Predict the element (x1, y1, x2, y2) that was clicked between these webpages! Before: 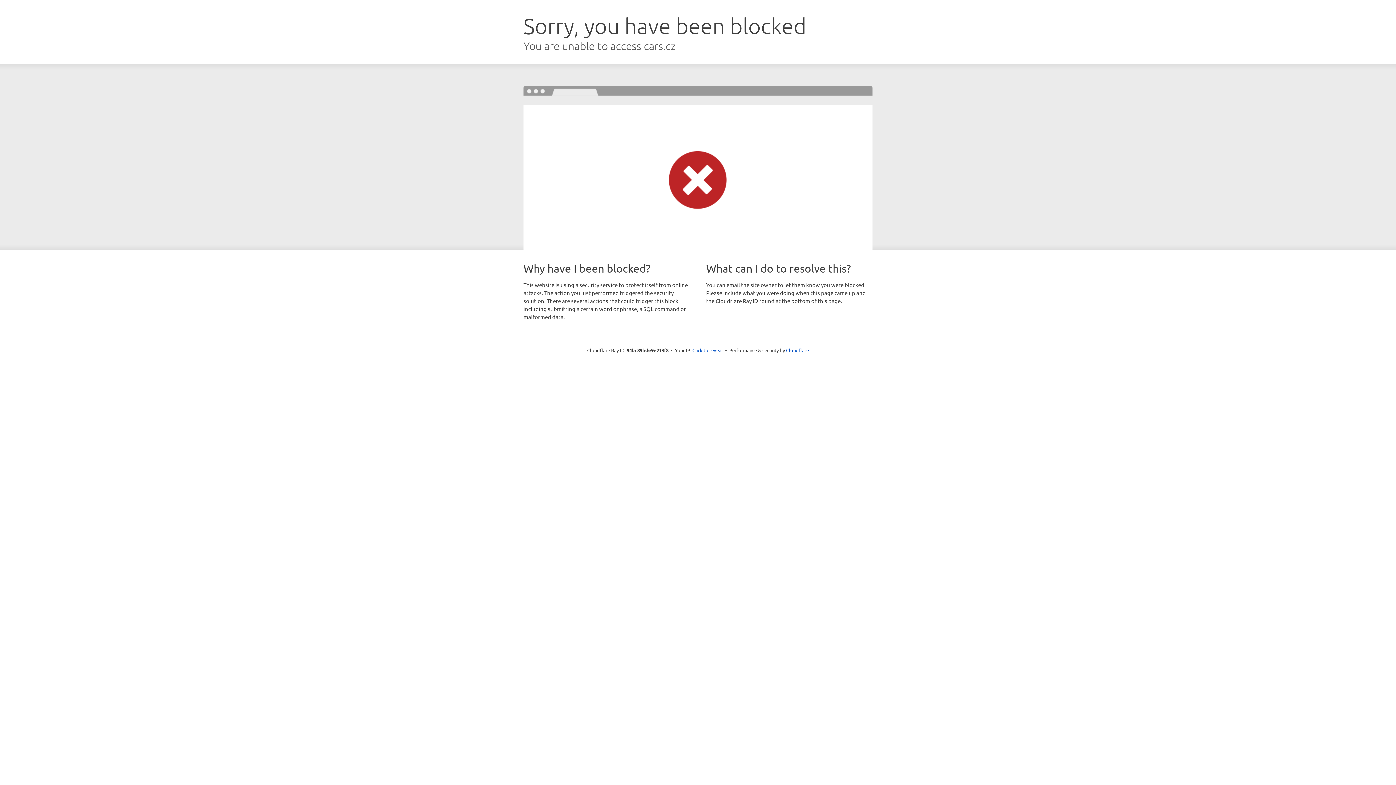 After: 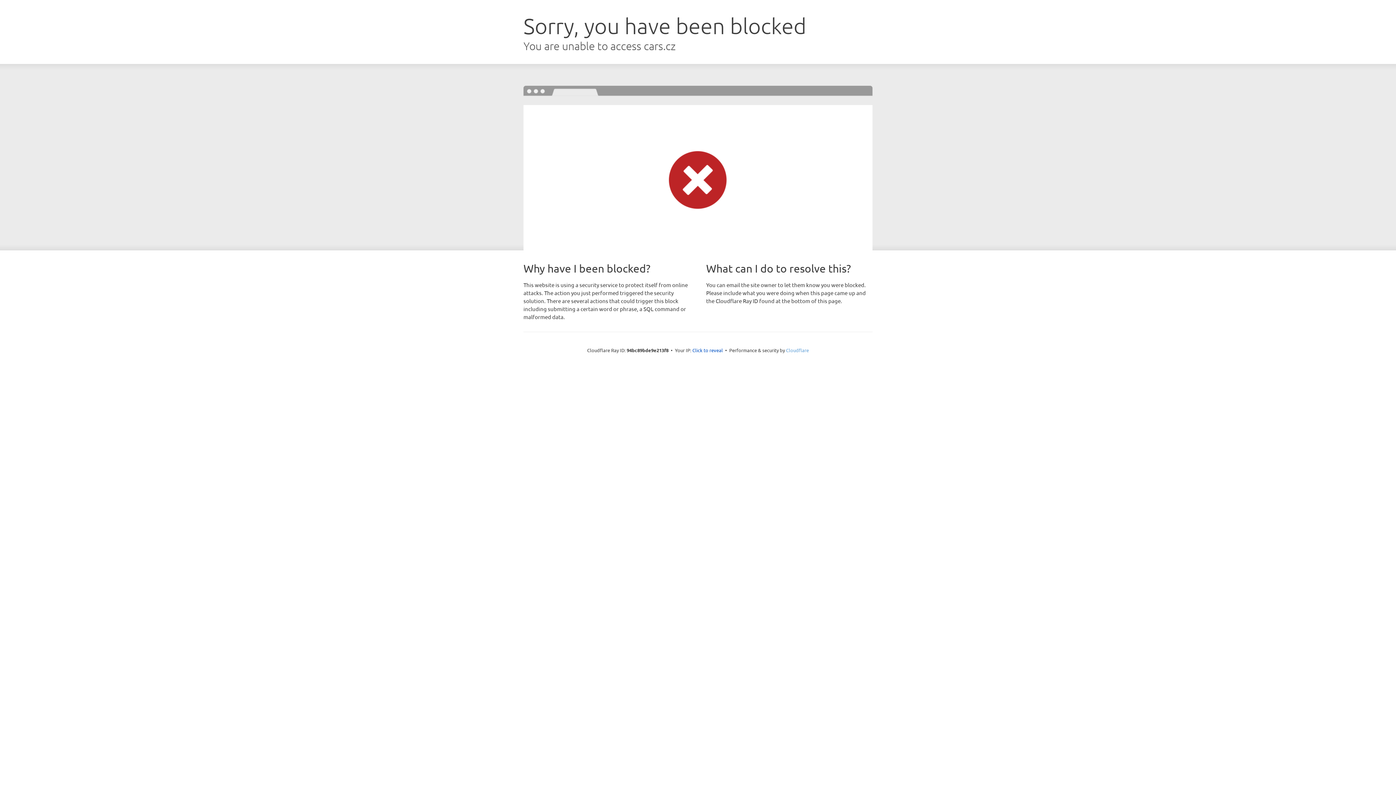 Action: label: Cloudflare bbox: (786, 347, 809, 353)